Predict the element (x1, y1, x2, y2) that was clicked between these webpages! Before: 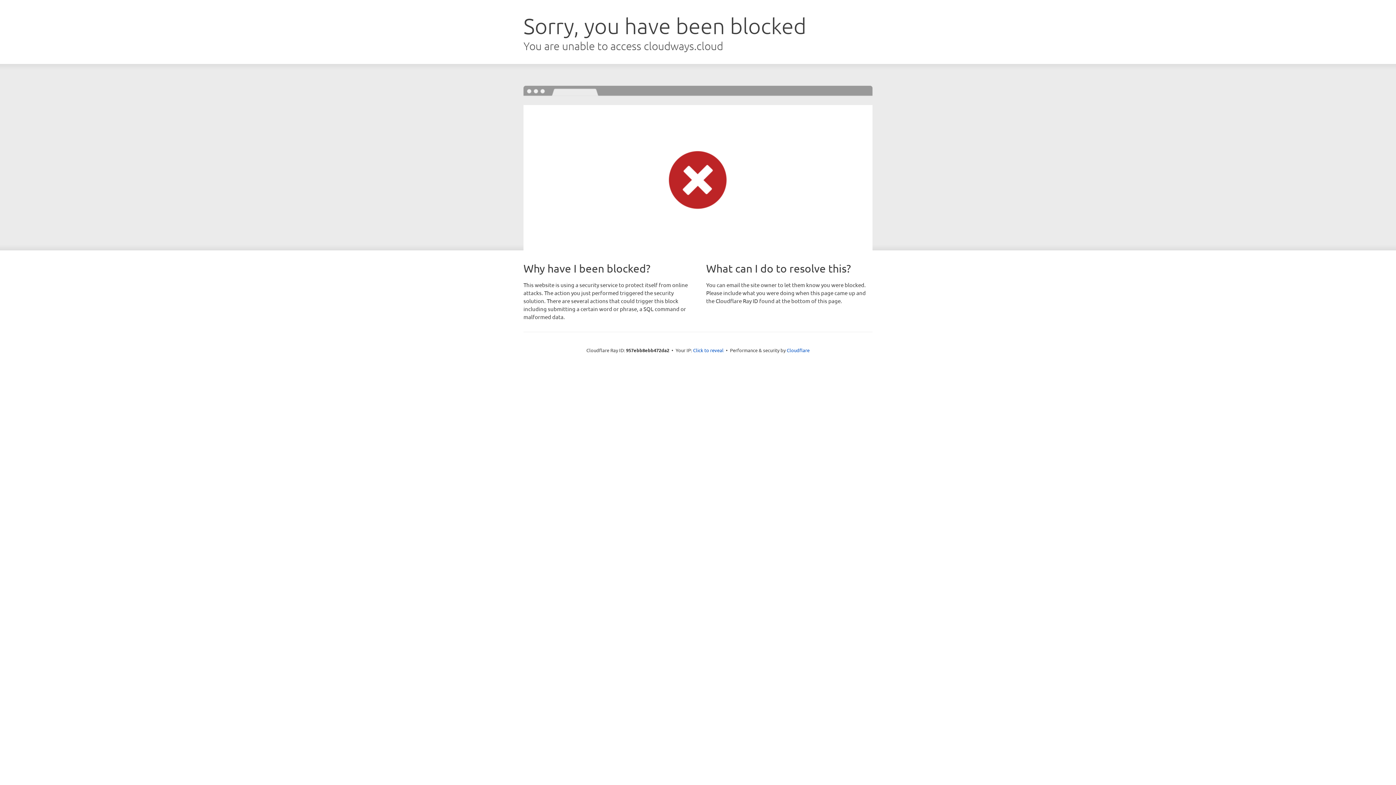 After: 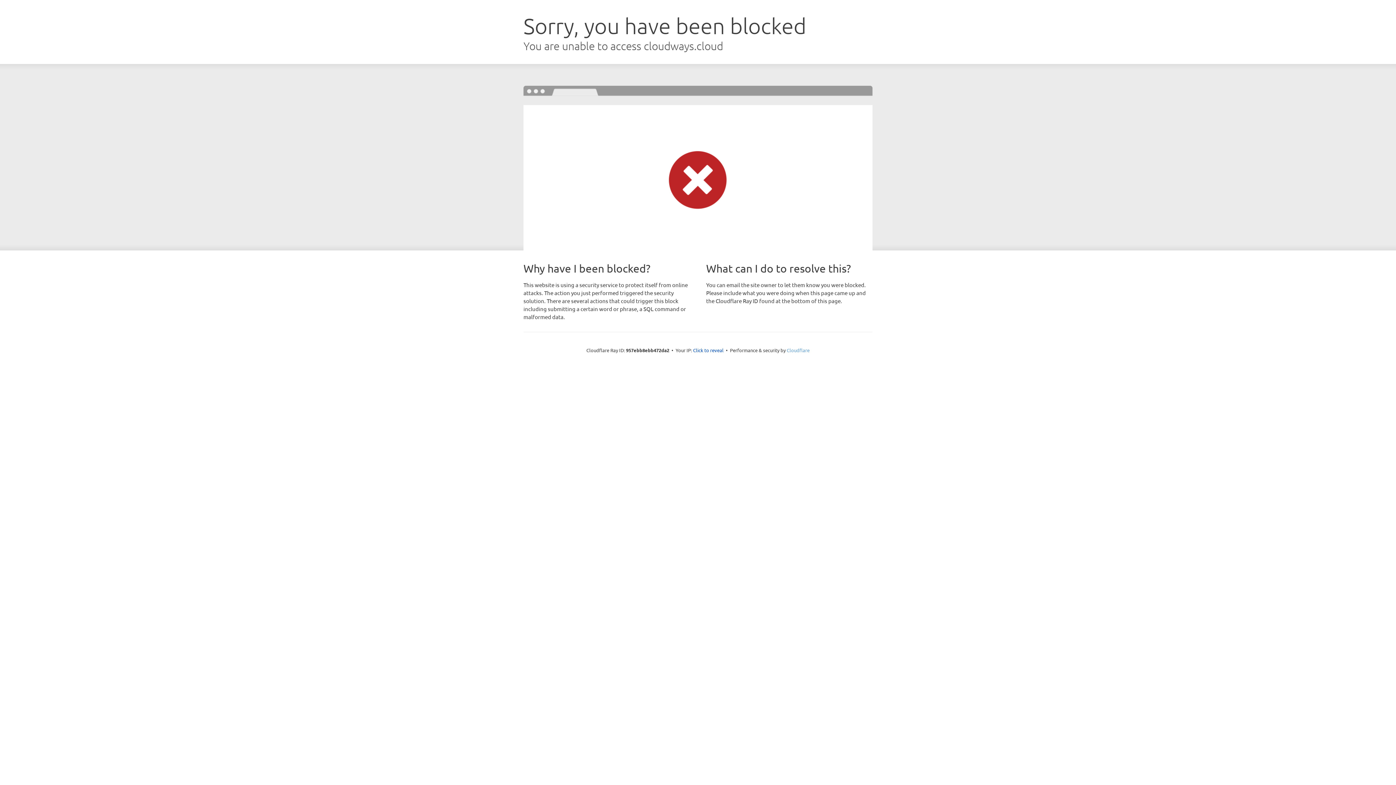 Action: bbox: (786, 347, 809, 353) label: Cloudflare